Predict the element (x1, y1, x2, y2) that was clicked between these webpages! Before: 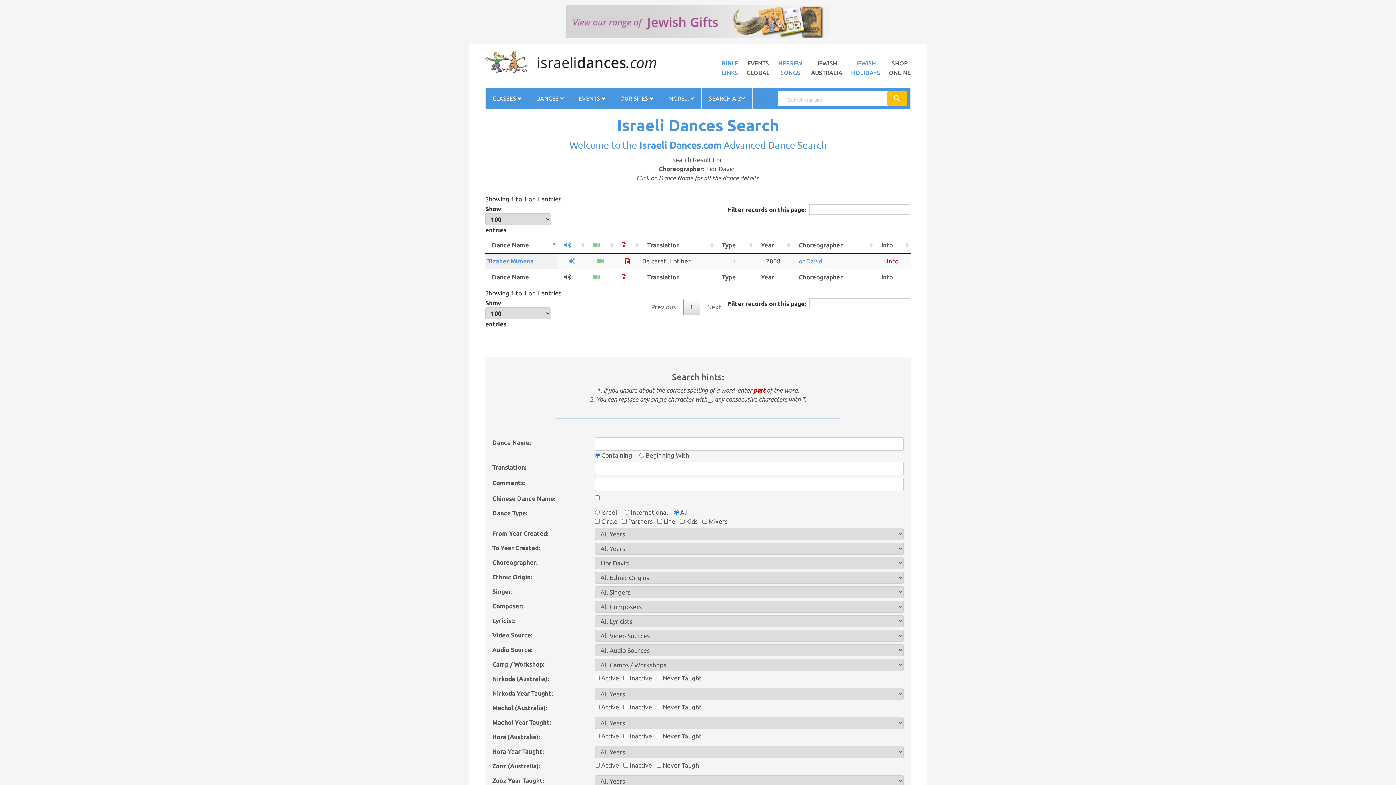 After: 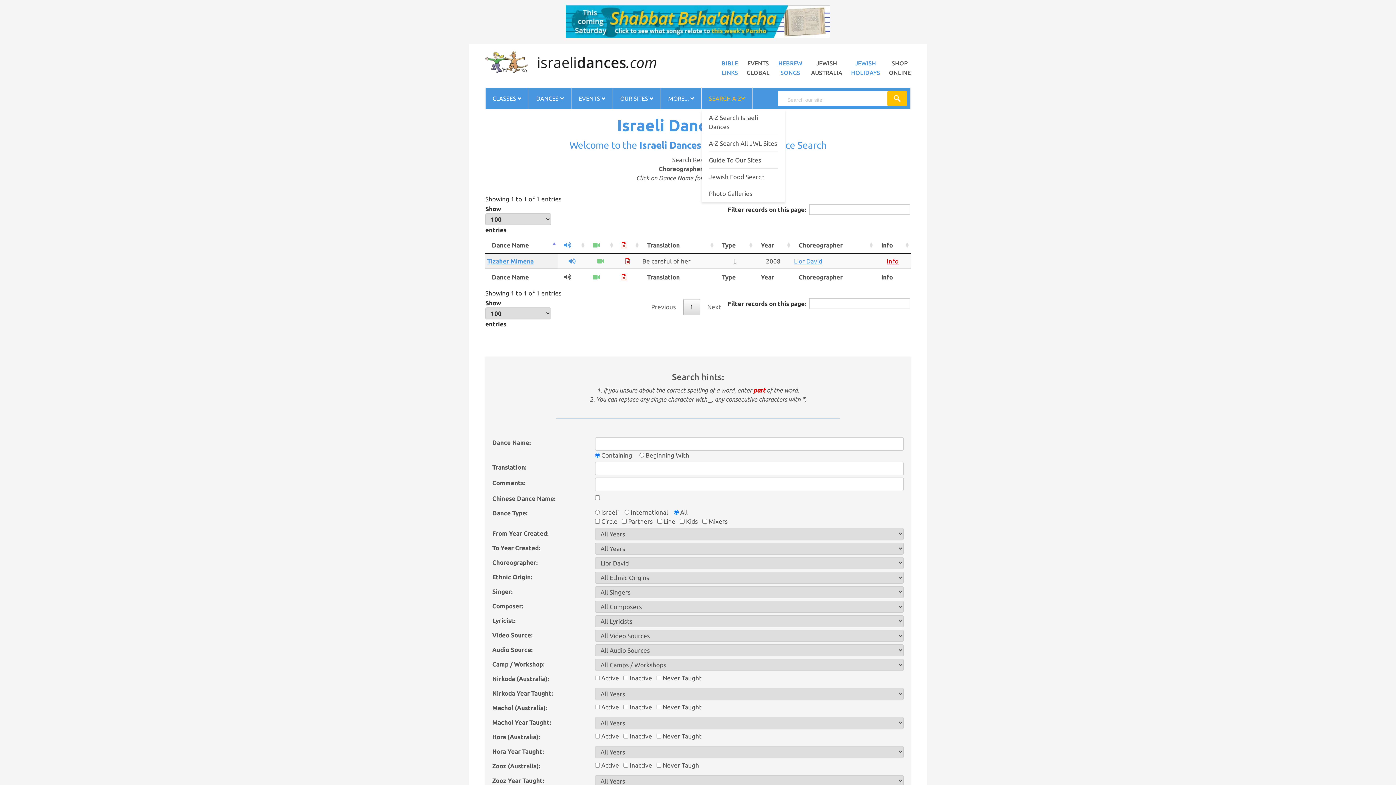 Action: label: SEARCH A-Z bbox: (701, 87, 752, 109)